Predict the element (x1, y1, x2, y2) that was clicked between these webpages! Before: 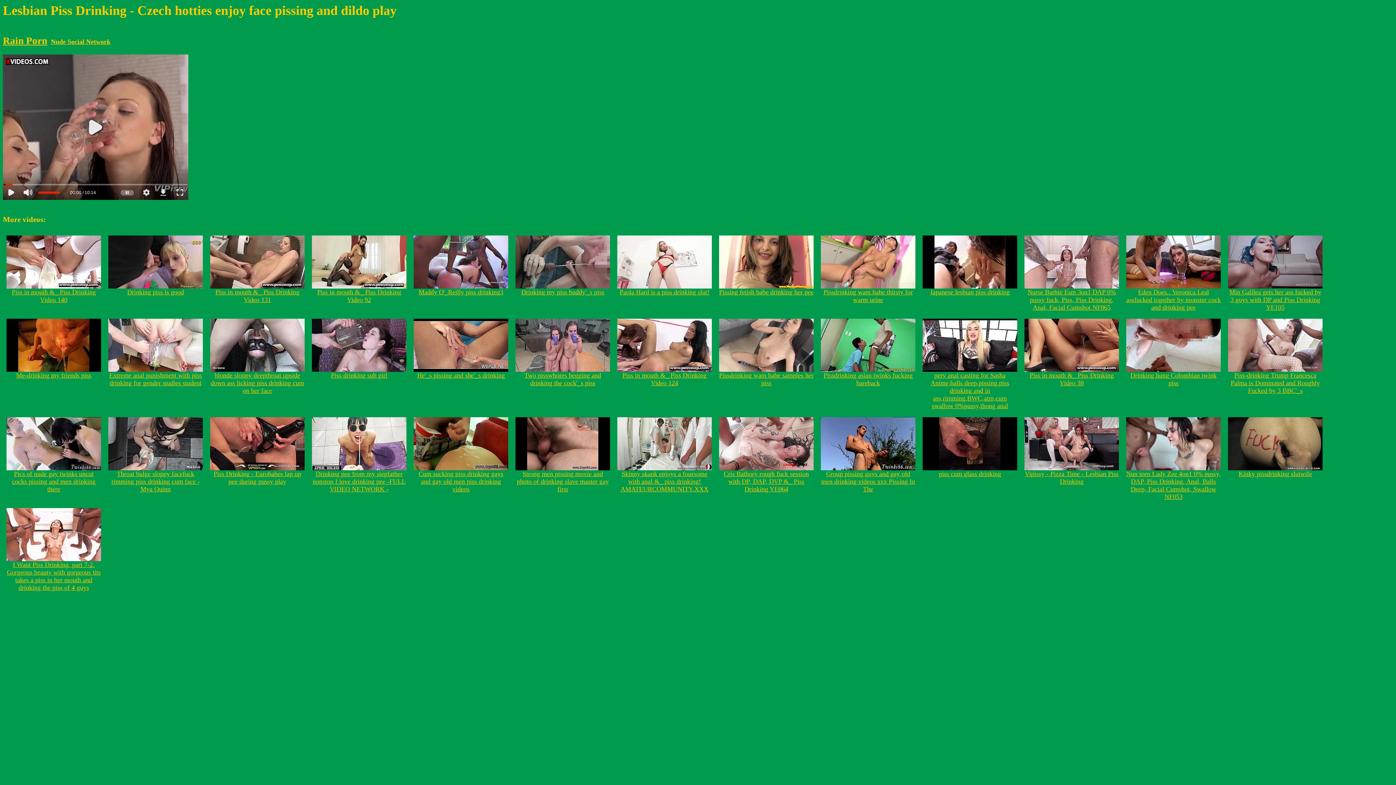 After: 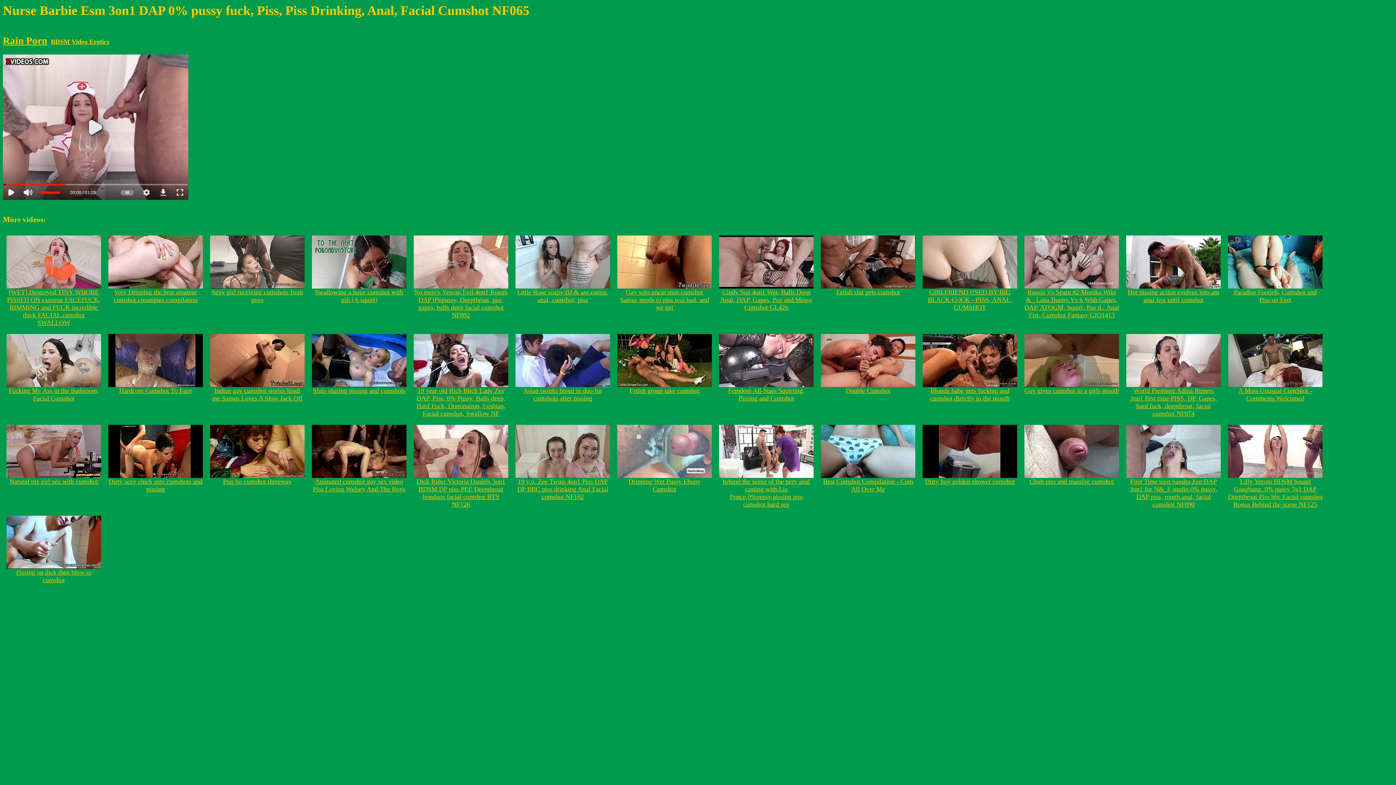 Action: bbox: (1024, 282, 1119, 311) label: 
Nurse Barbie Esm 3on1 DAP 0% pussy fuck, Piss, Piss Drinking, Anal, Facial Cumshot NF065